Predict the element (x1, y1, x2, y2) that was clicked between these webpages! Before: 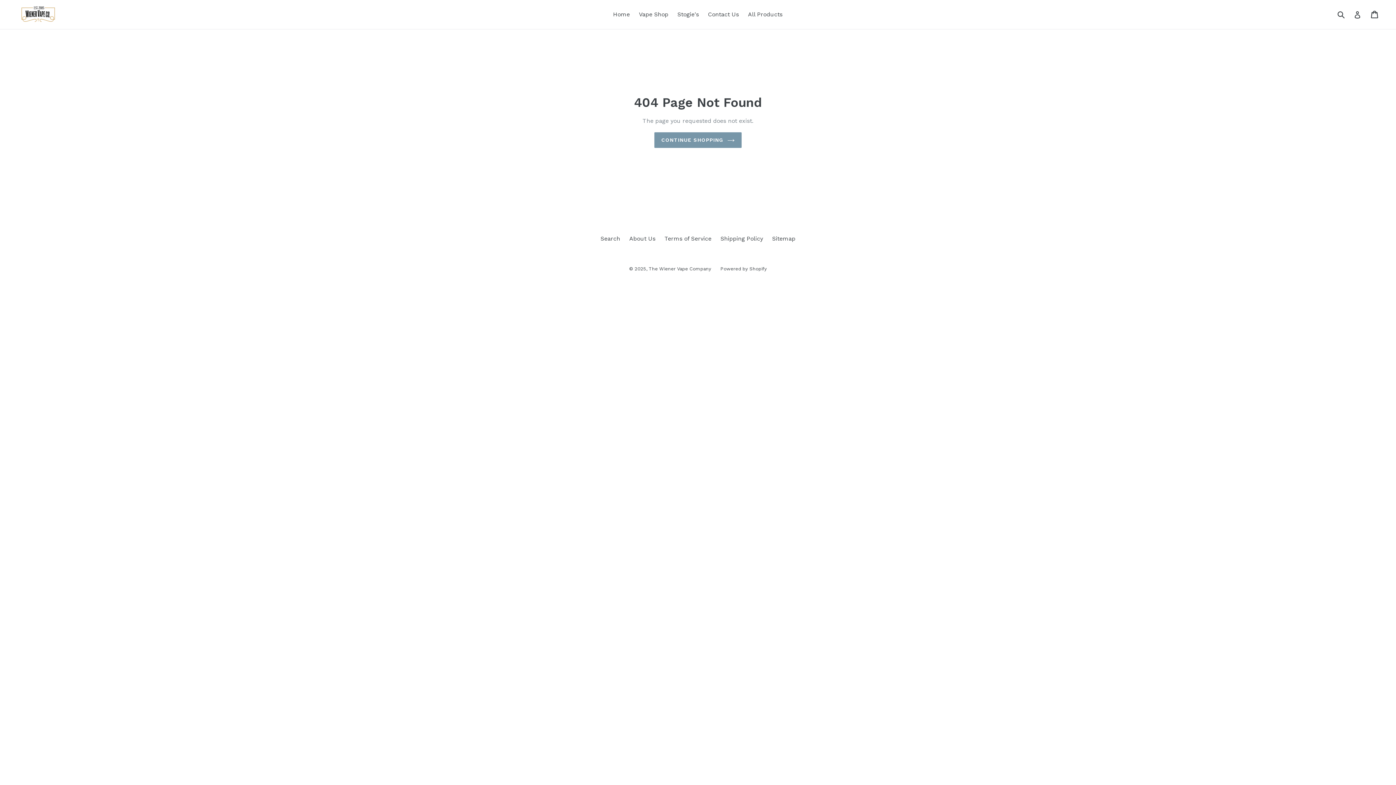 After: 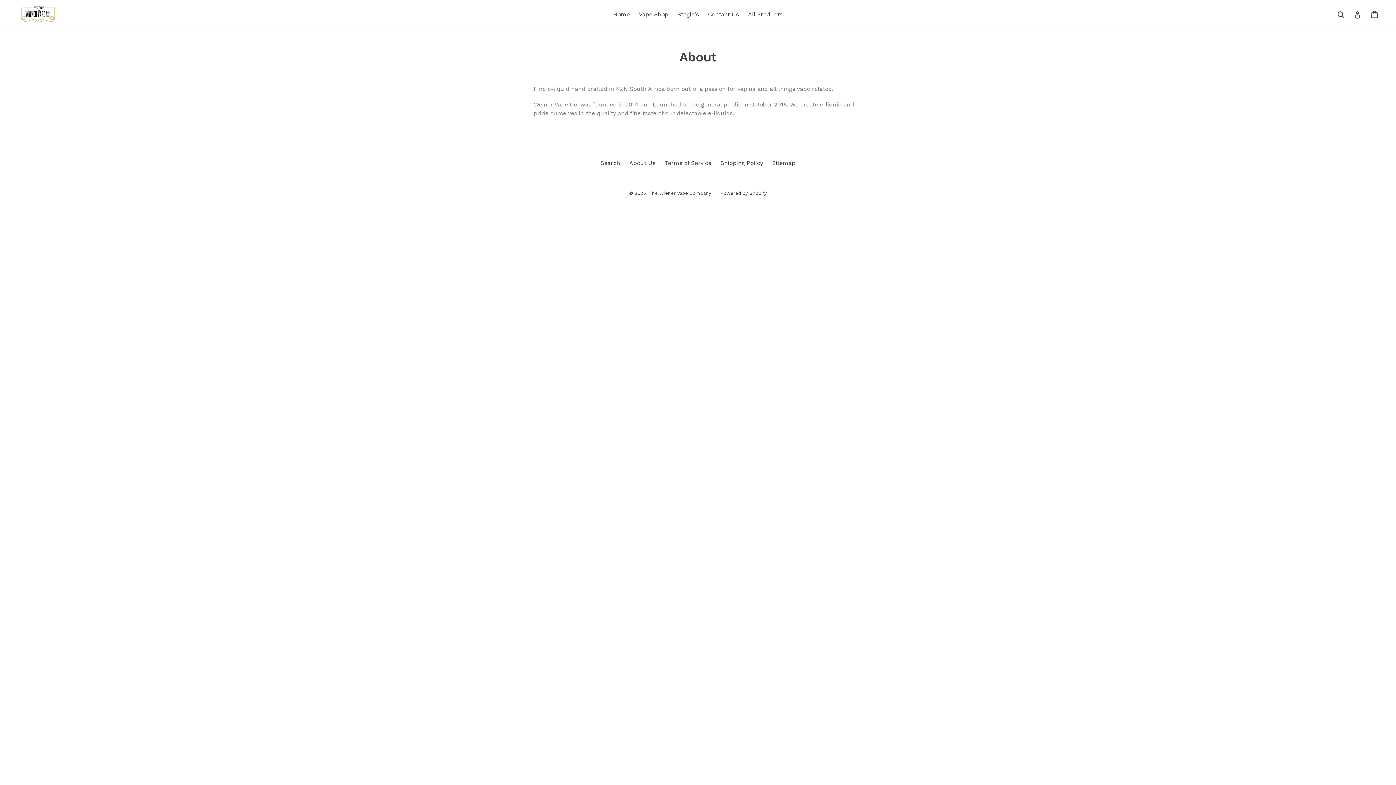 Action: bbox: (629, 235, 655, 242) label: About Us